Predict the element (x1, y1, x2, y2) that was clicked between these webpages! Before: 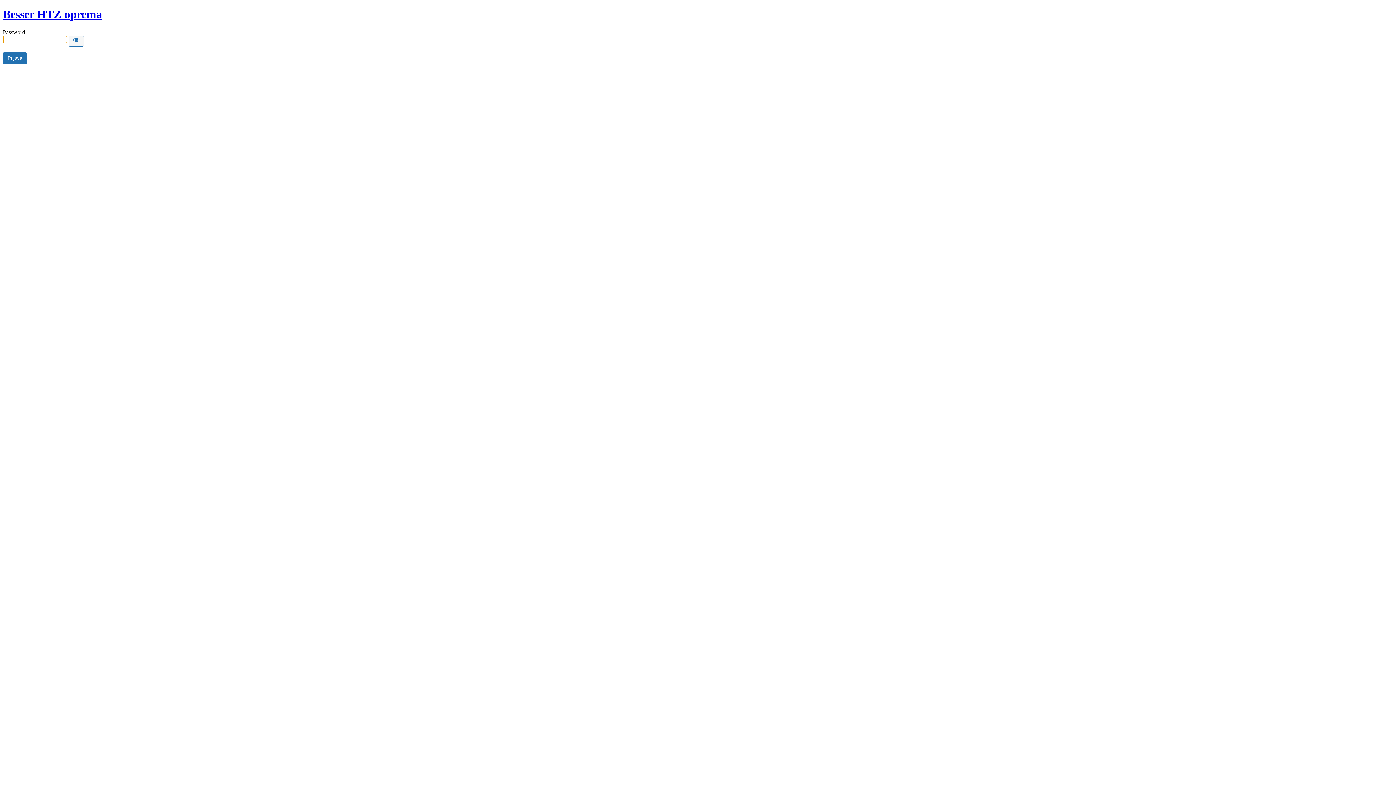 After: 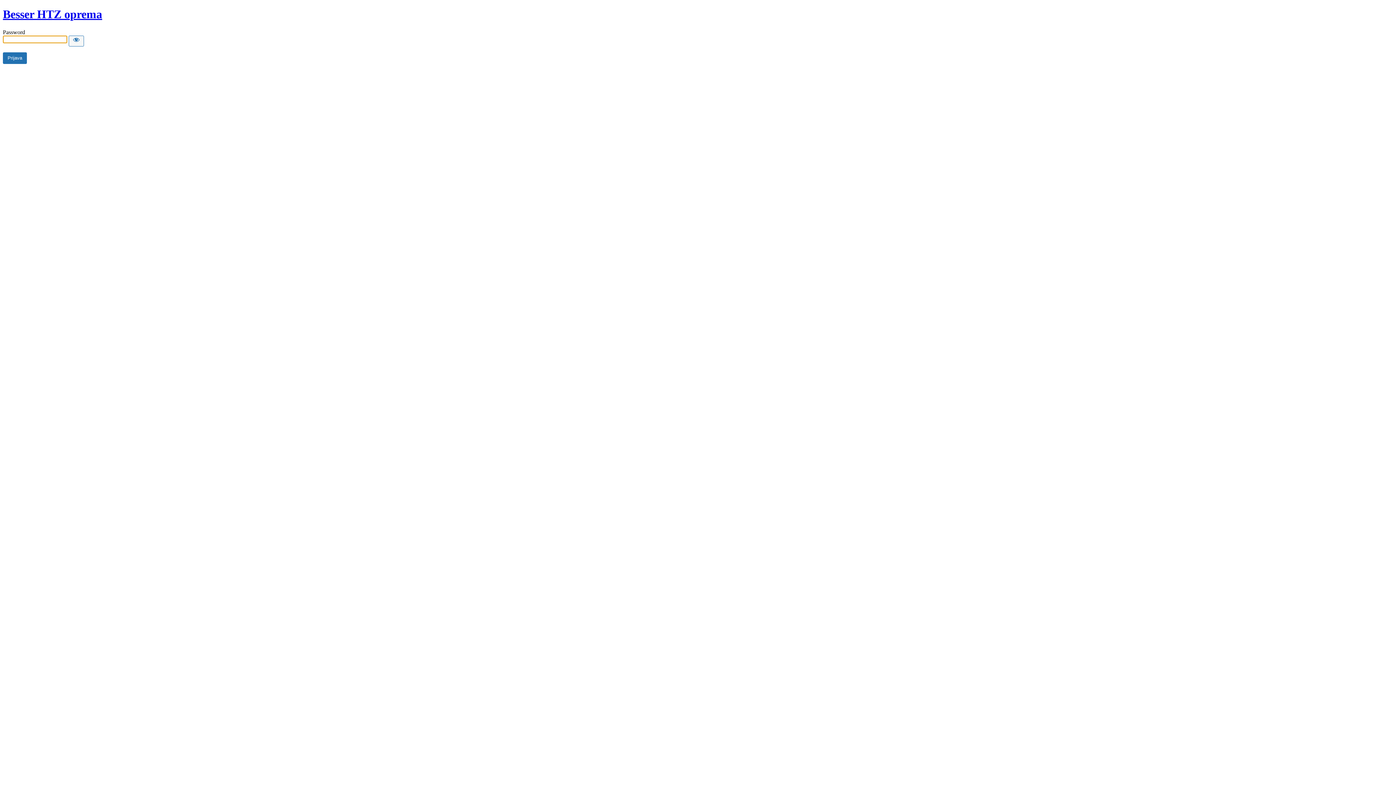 Action: label: Besser HTZ oprema bbox: (2, 7, 102, 20)